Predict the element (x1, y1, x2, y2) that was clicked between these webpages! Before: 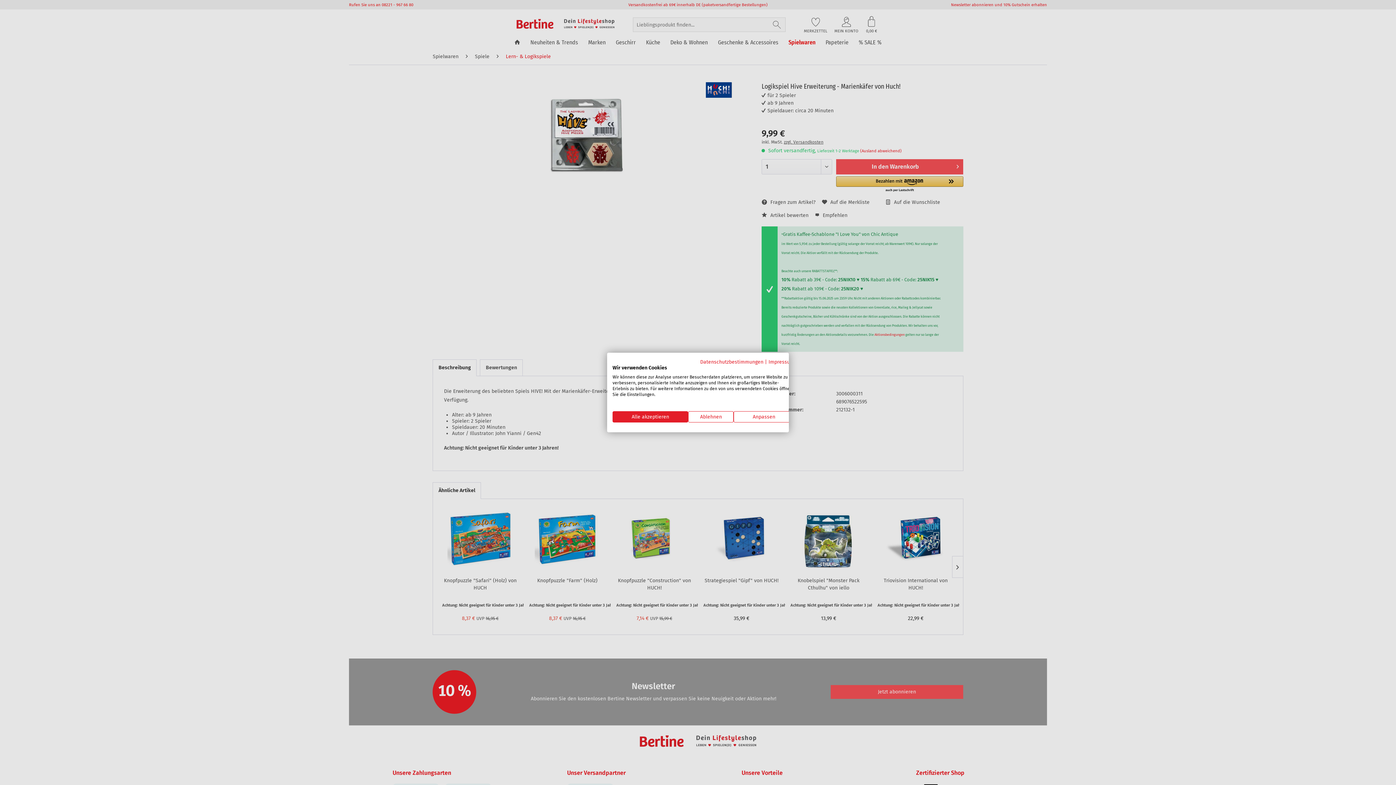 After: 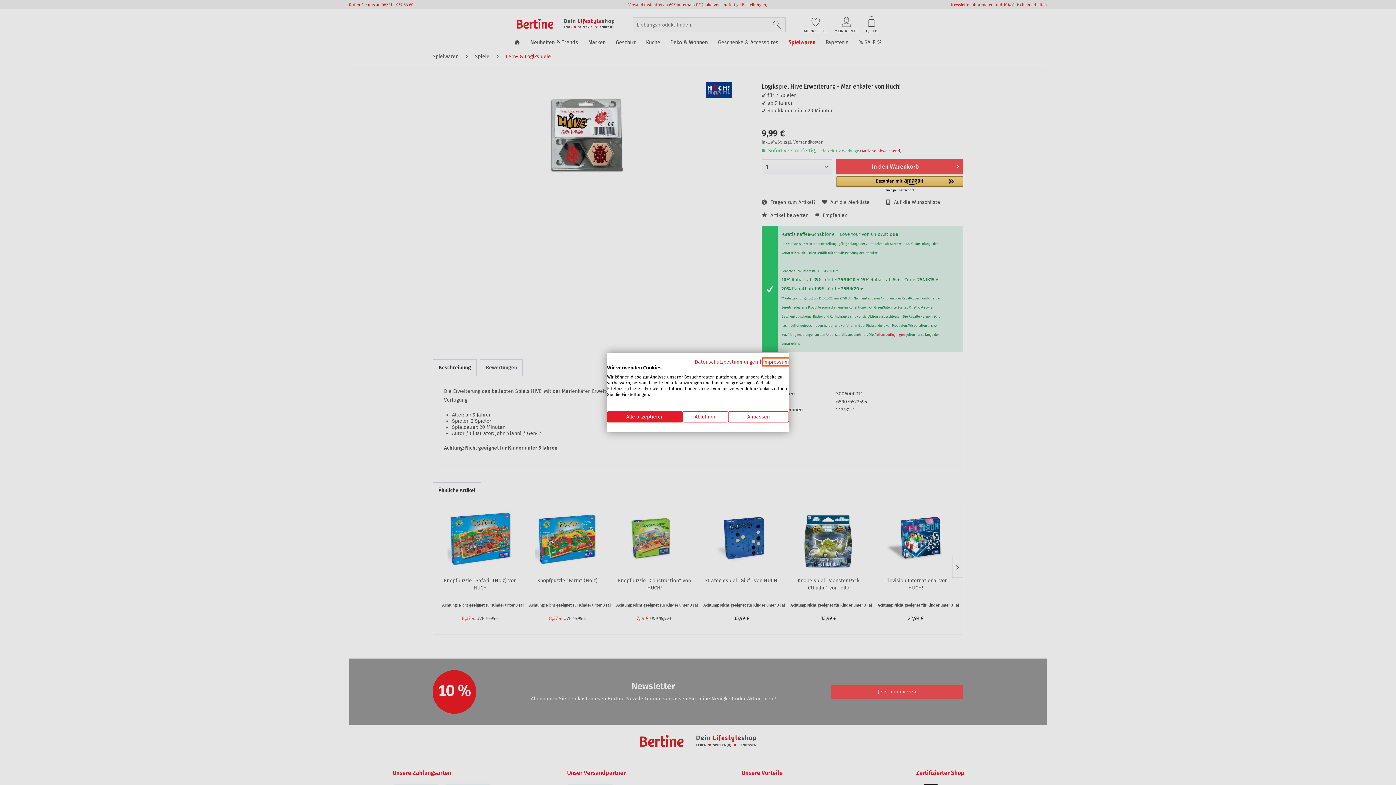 Action: bbox: (768, 359, 794, 365) label: Impressum - Externer Link. Wird in einer neuen Registerkarte oder einem neuen Fenster geöffnet.